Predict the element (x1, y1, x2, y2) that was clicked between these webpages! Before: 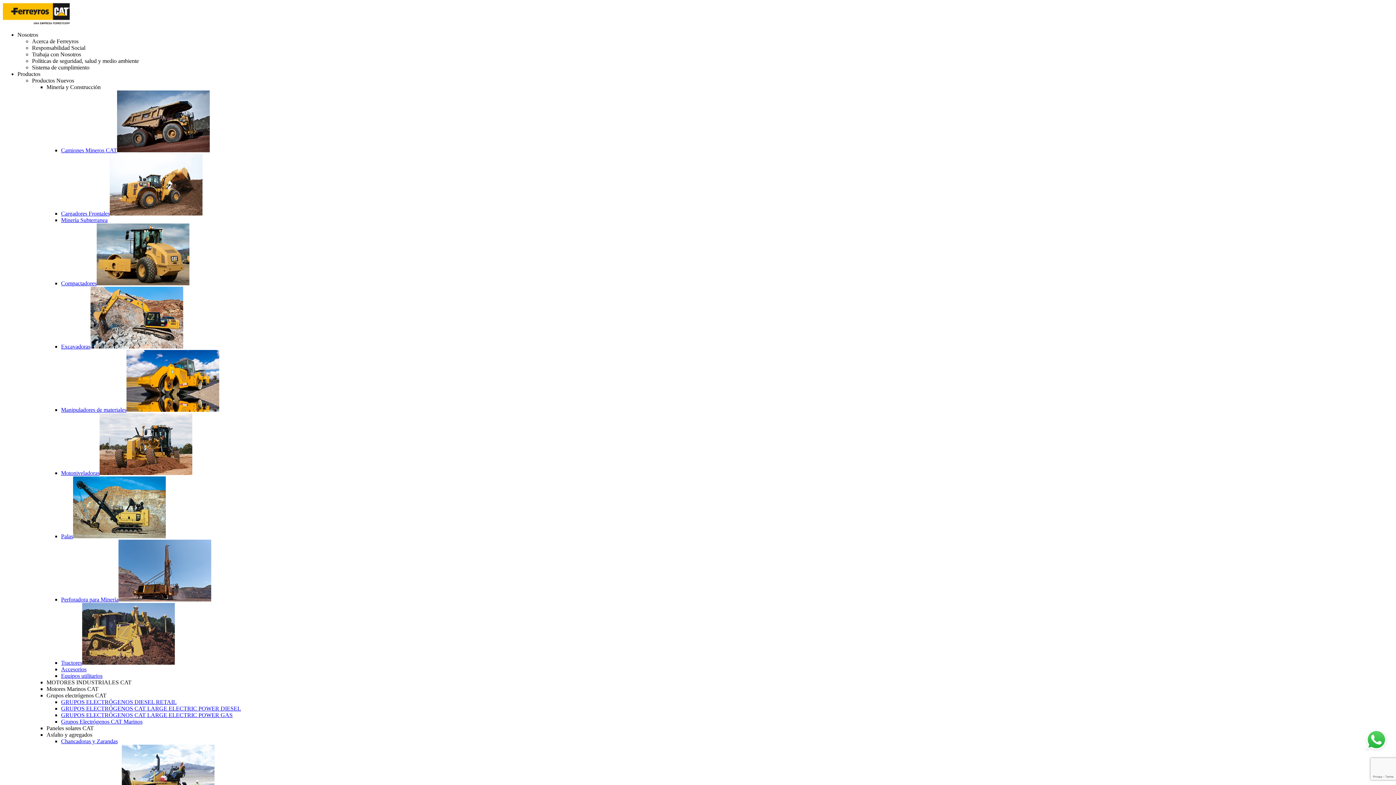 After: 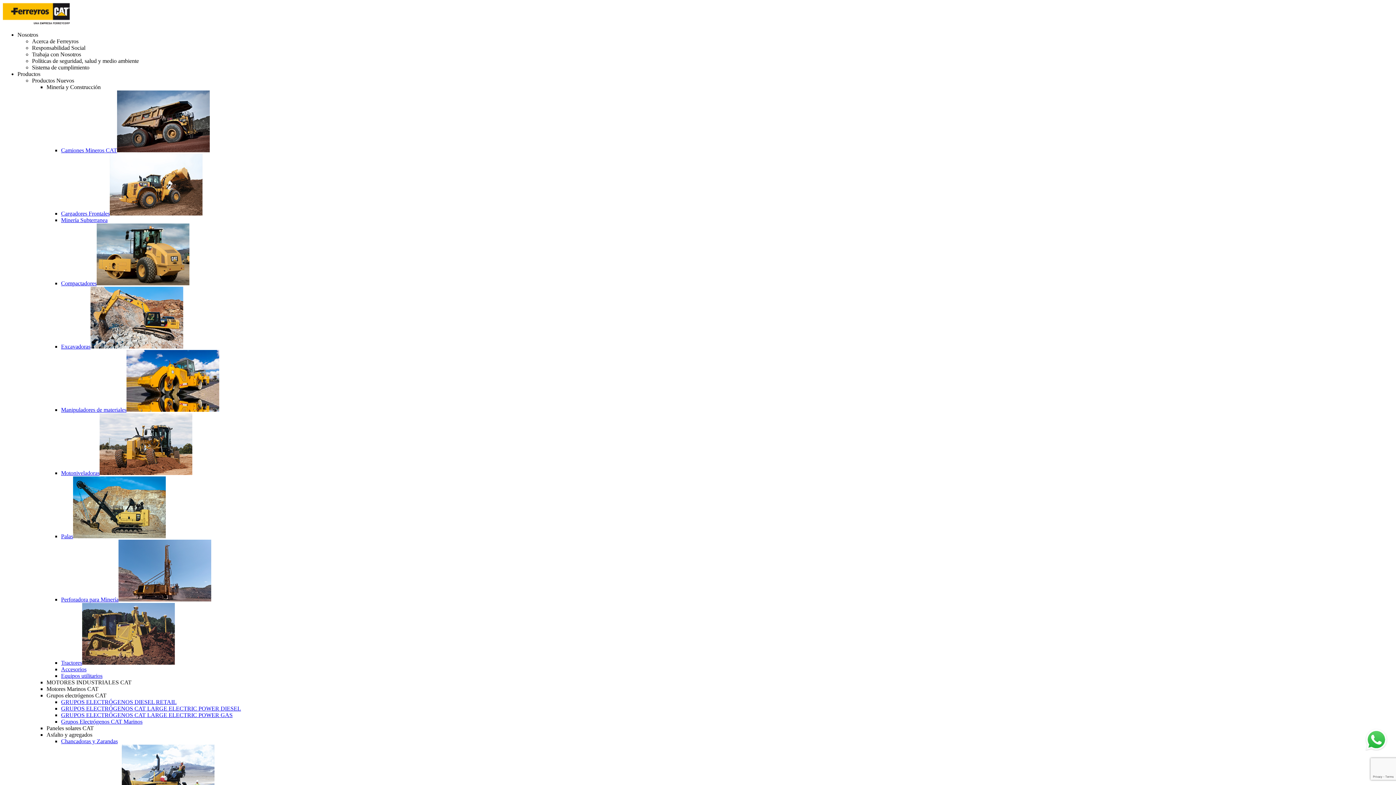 Action: label: Excavadoras bbox: (61, 343, 90, 349)